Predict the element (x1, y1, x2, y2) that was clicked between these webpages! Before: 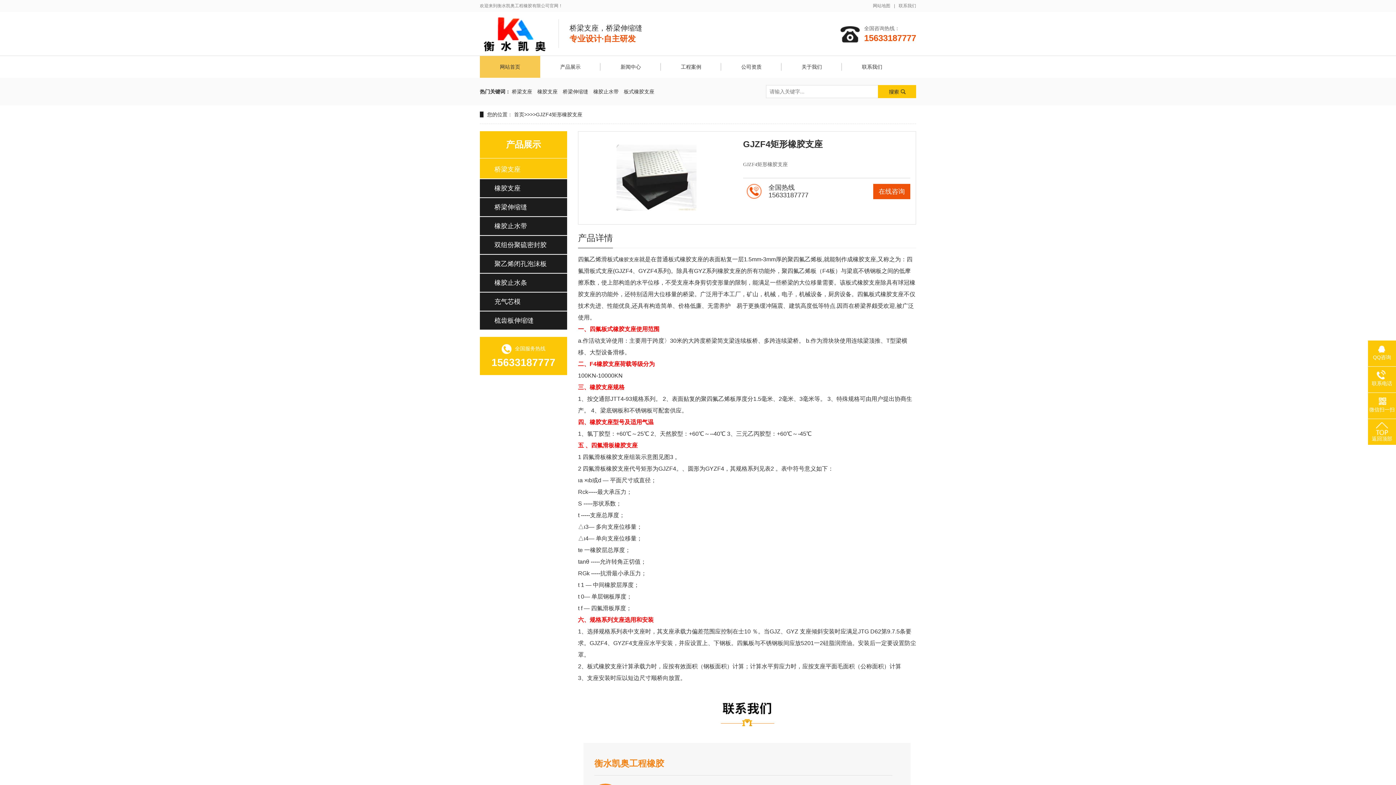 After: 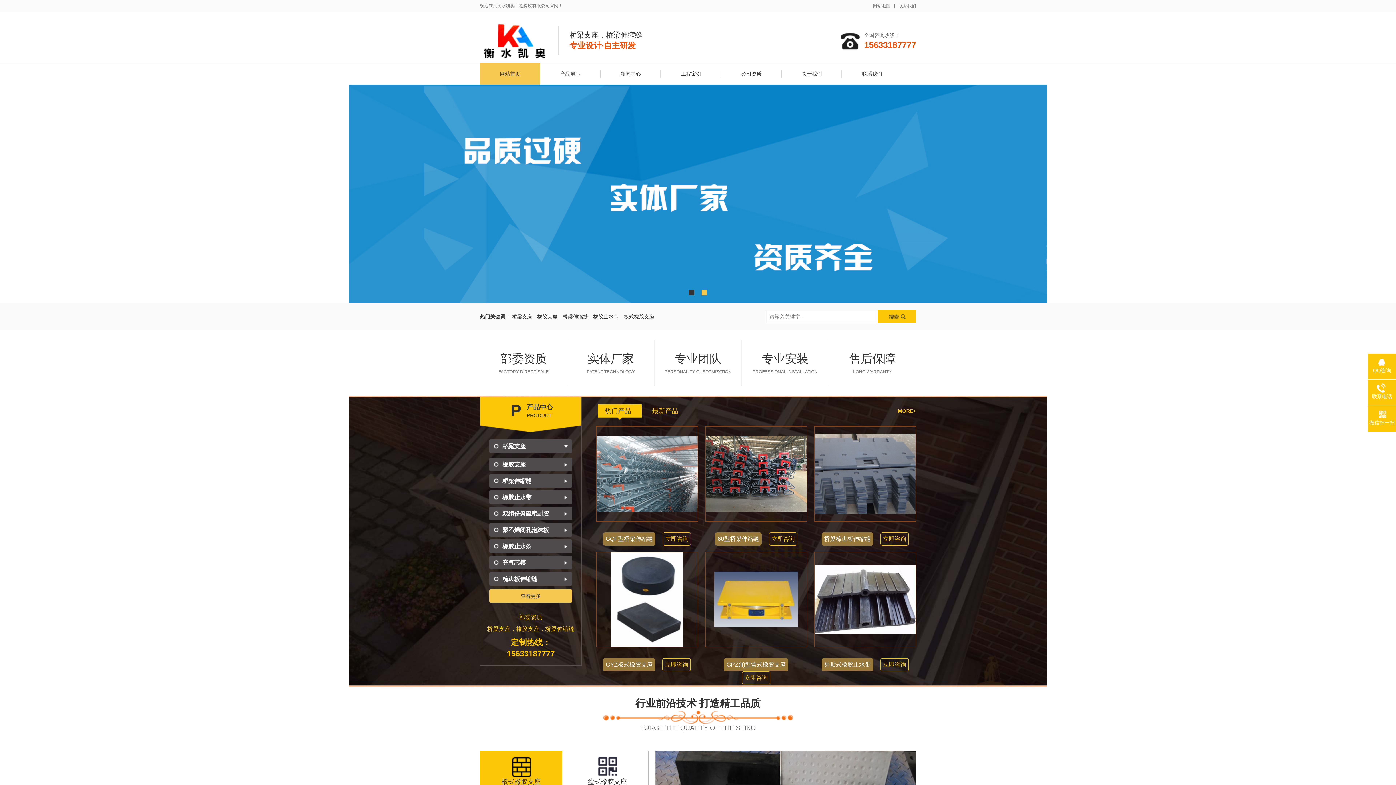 Action: label: 网站首页 bbox: (480, 56, 540, 77)